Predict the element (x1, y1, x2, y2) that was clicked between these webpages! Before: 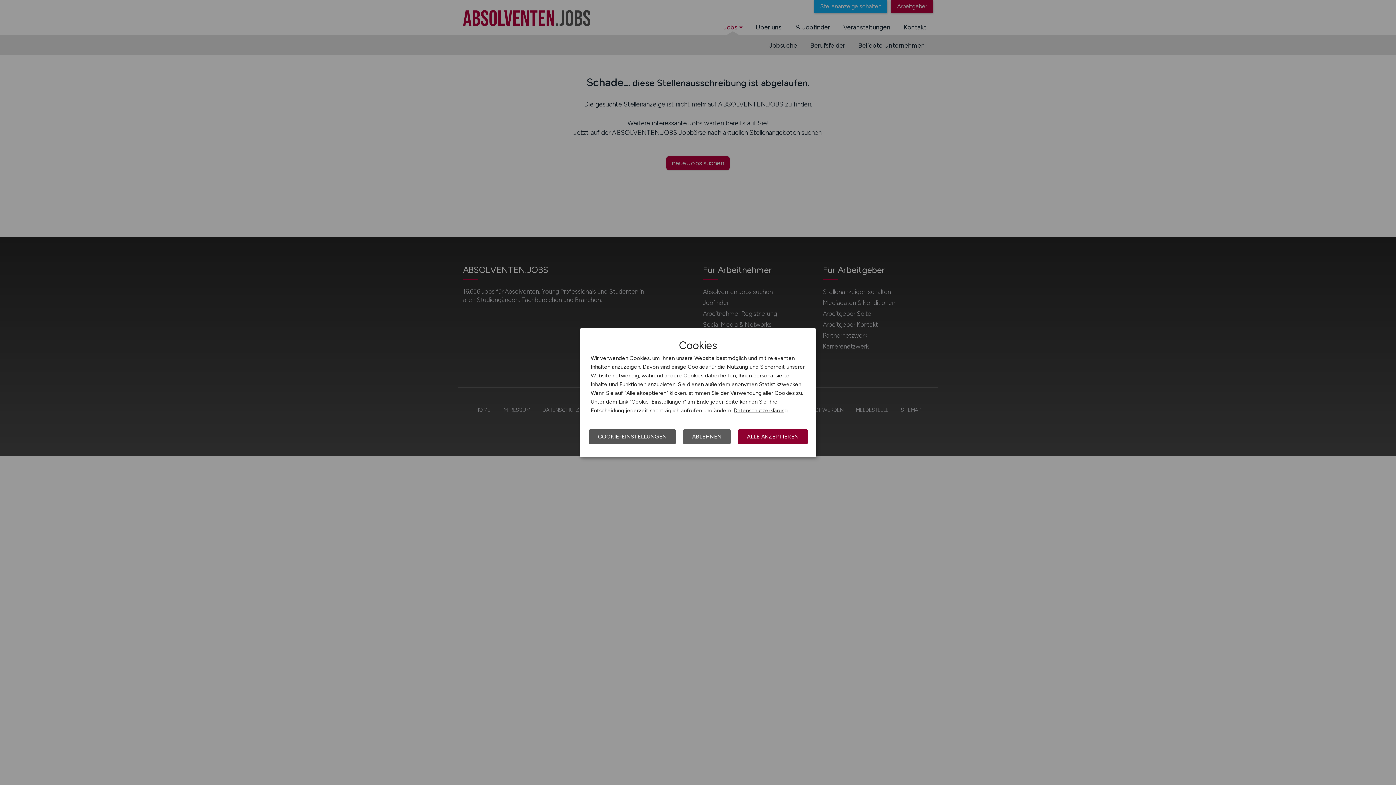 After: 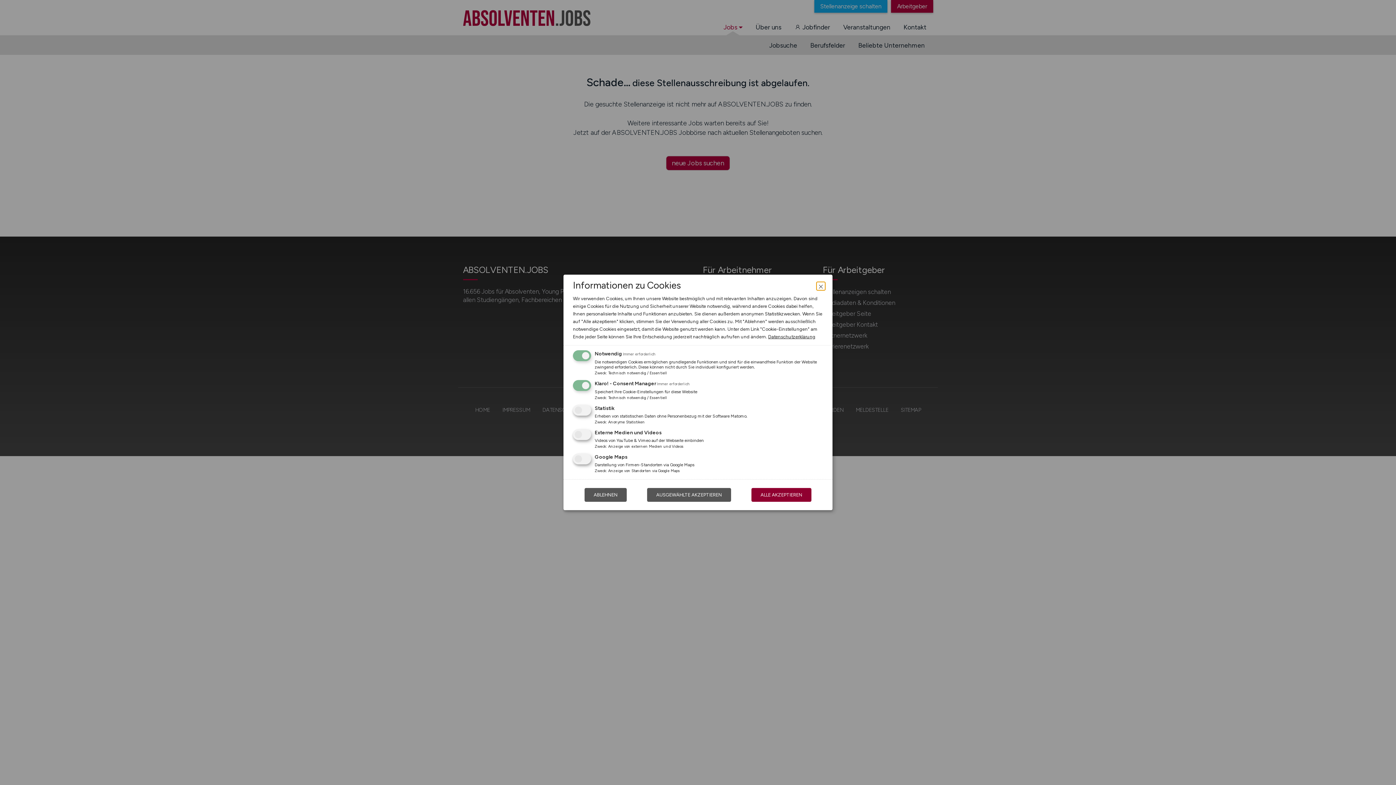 Action: label: COOKIE-EINSTELLUNGEN bbox: (589, 429, 676, 444)